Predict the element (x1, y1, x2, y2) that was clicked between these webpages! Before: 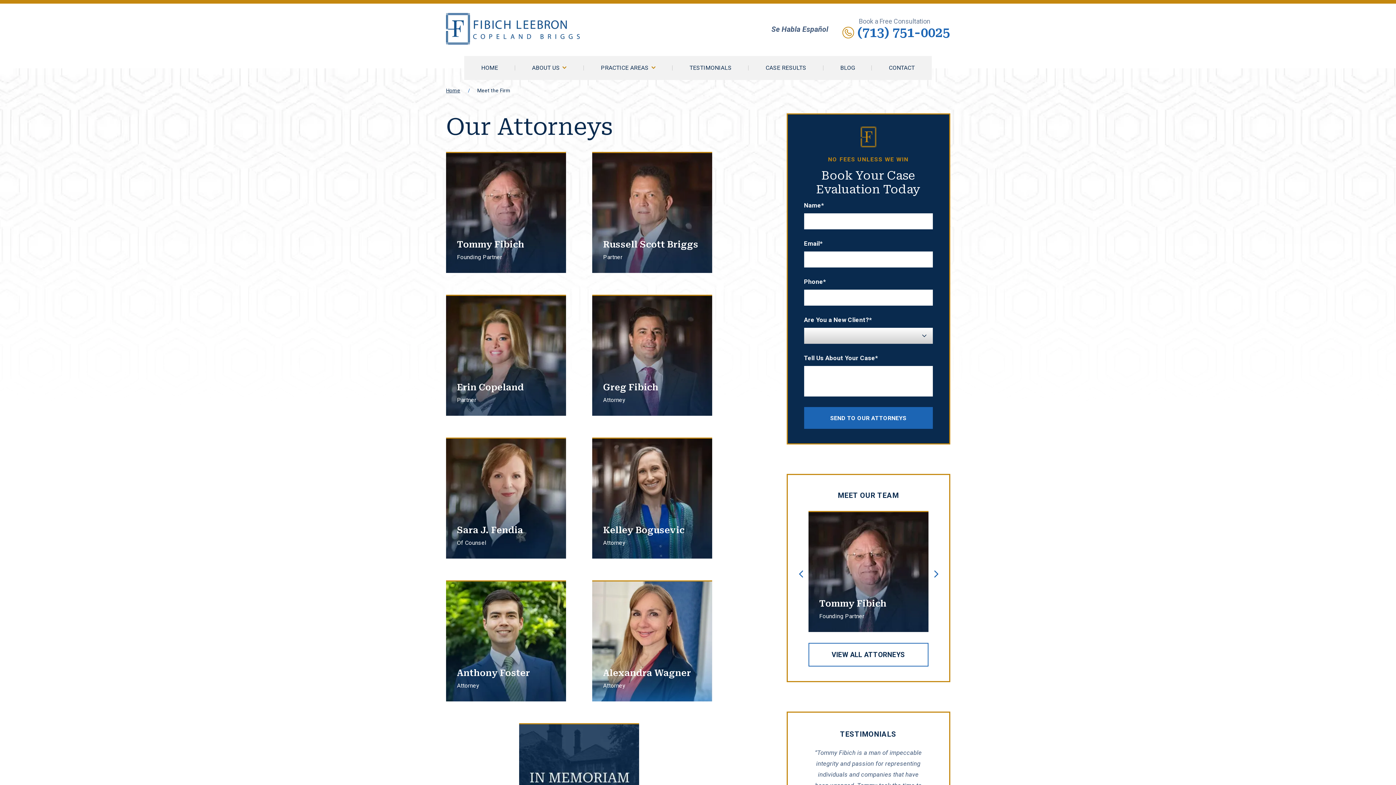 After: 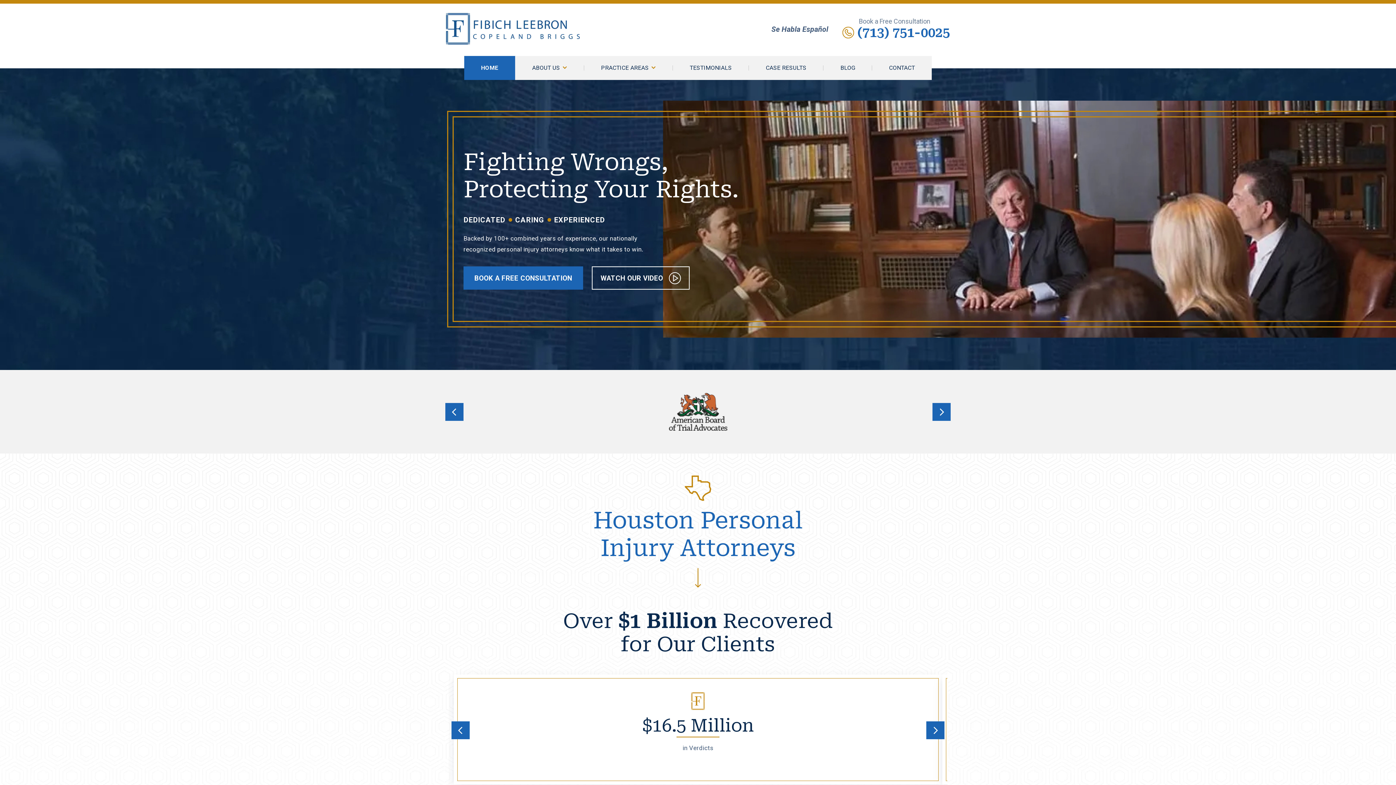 Action: bbox: (446, 87, 476, 93) label: Home